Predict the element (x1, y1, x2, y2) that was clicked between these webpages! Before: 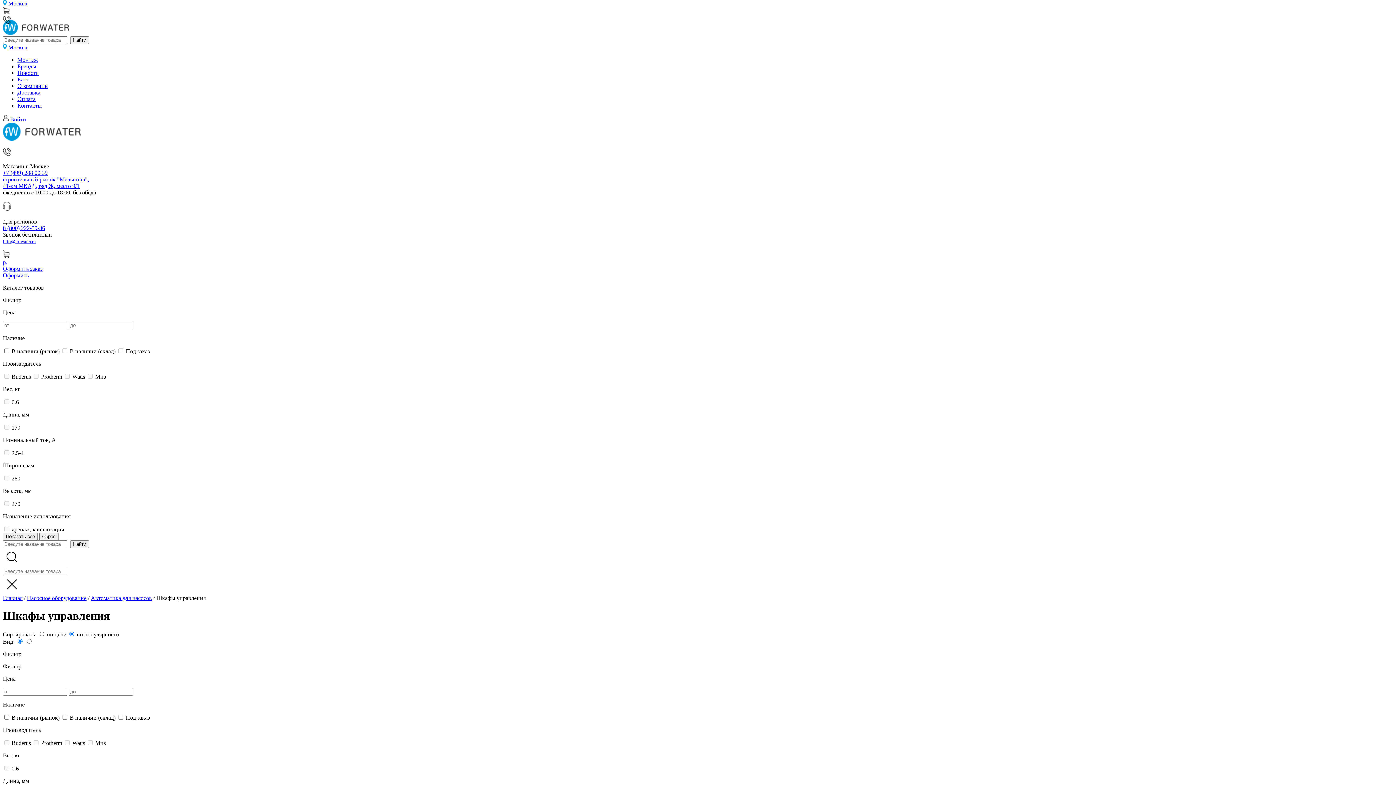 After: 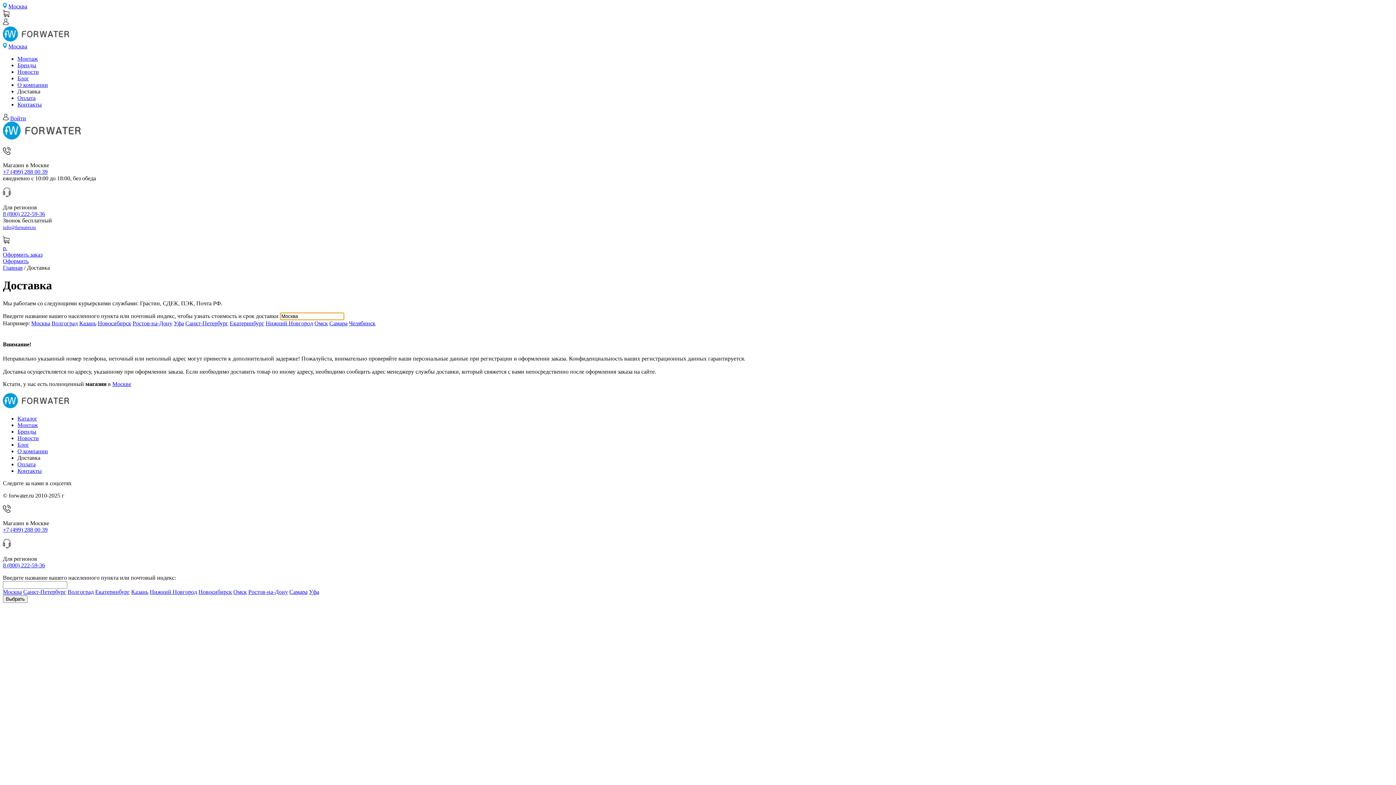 Action: label: Доставка bbox: (17, 89, 40, 95)